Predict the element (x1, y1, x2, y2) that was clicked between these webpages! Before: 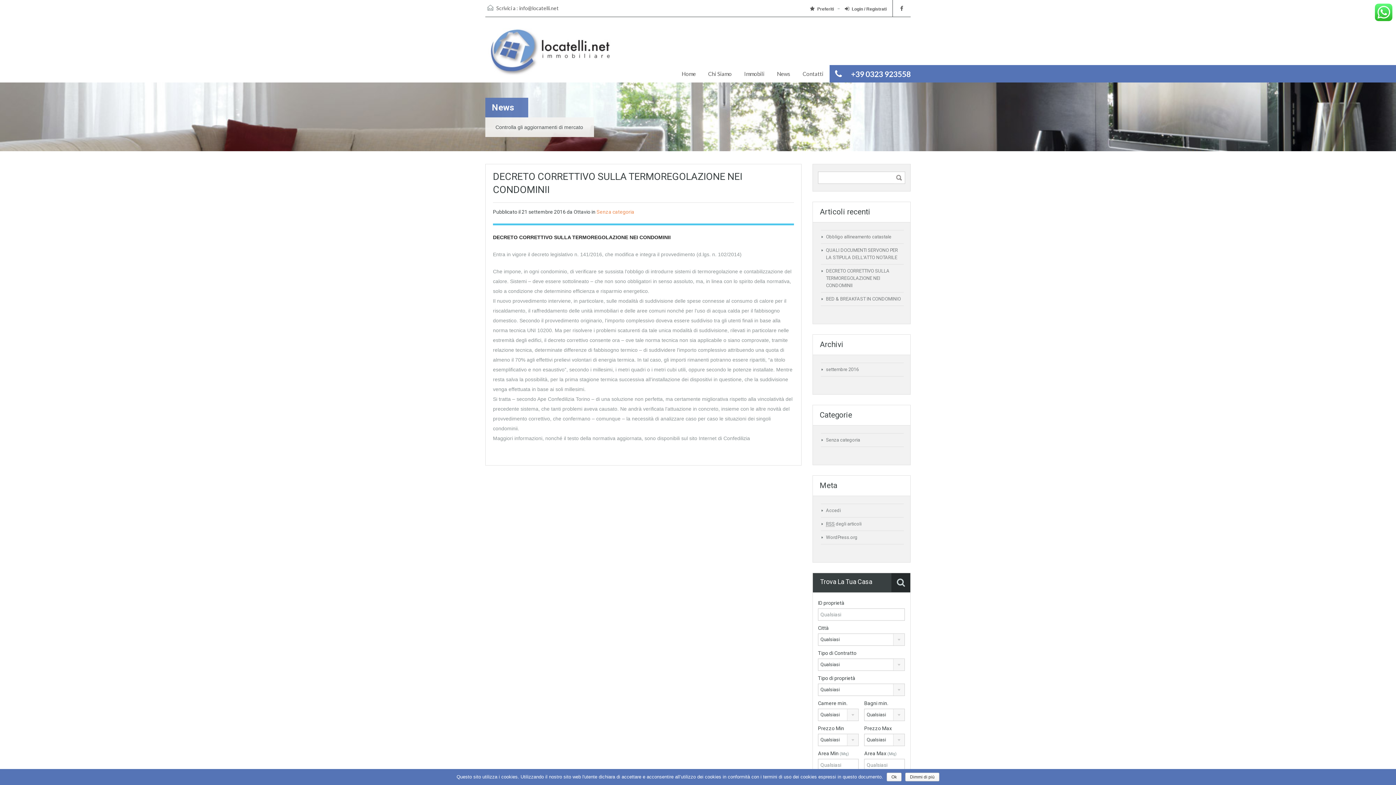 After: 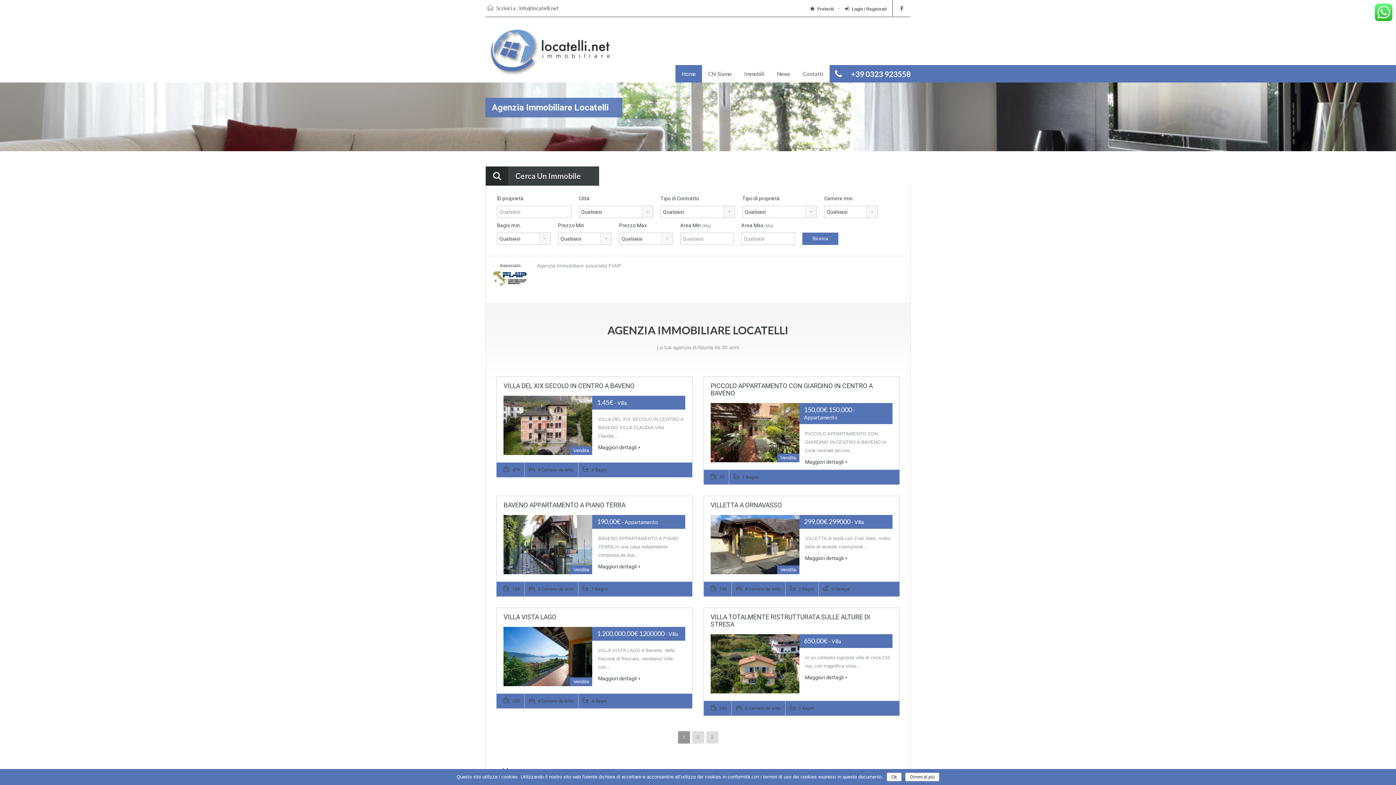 Action: bbox: (485, 28, 616, 82)